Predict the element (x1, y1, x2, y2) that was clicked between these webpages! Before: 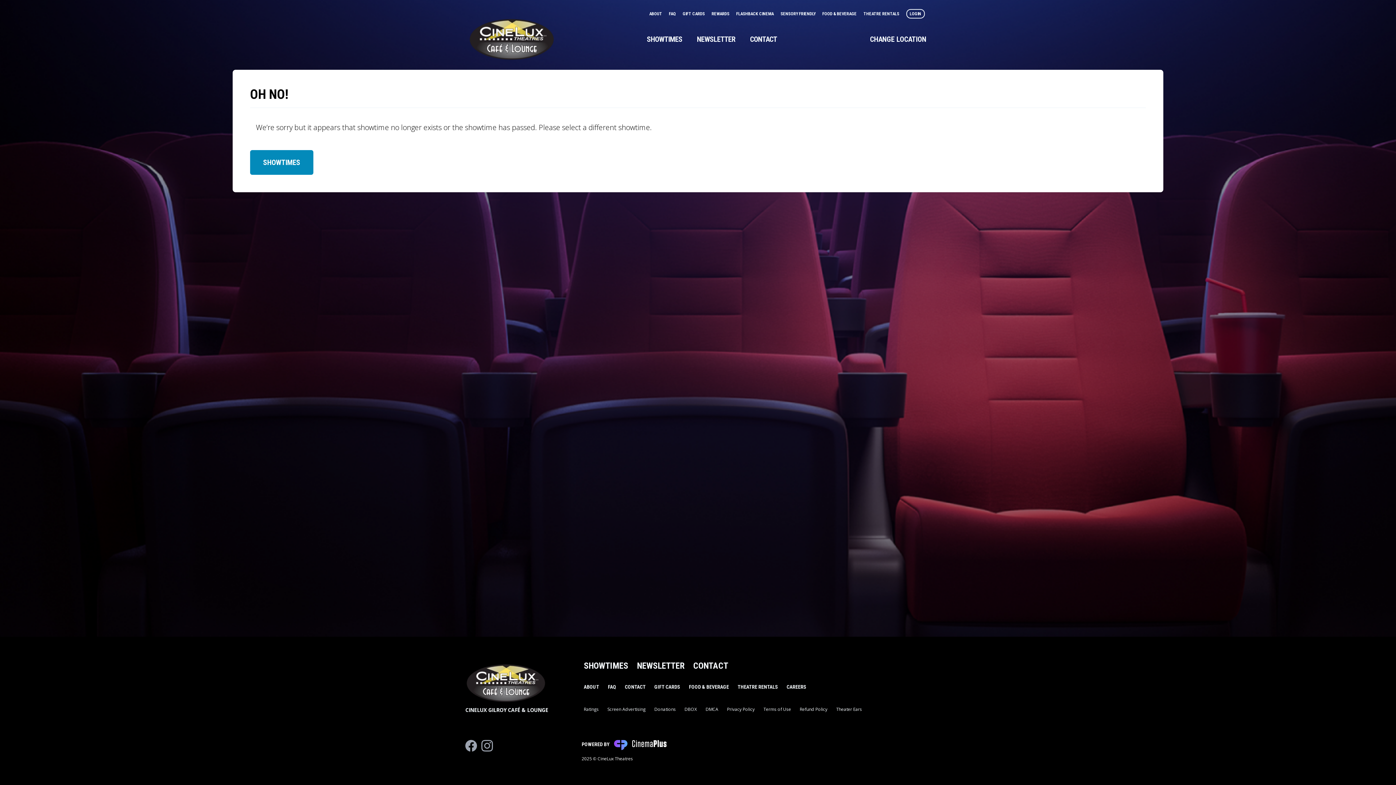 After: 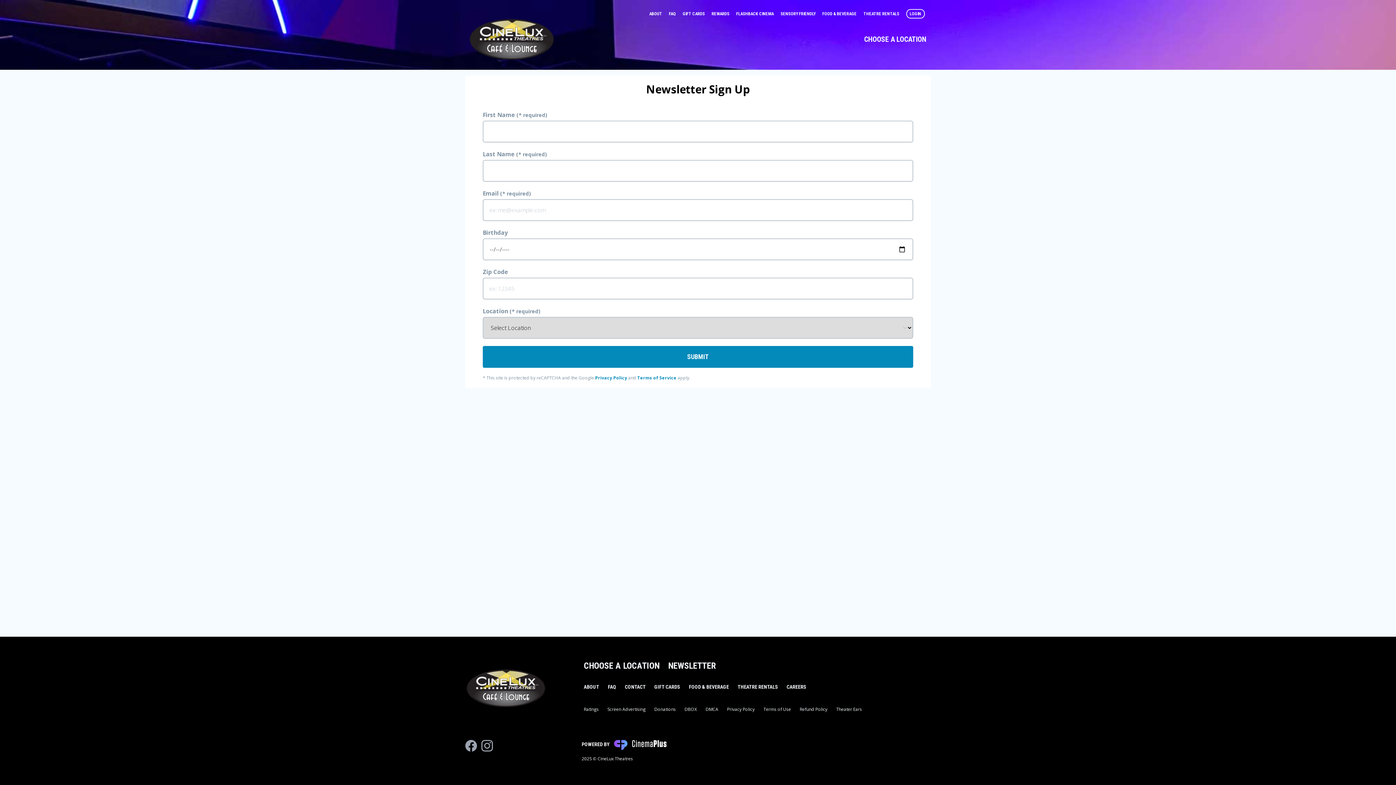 Action: label: NEWSLETTER bbox: (637, 660, 684, 672)